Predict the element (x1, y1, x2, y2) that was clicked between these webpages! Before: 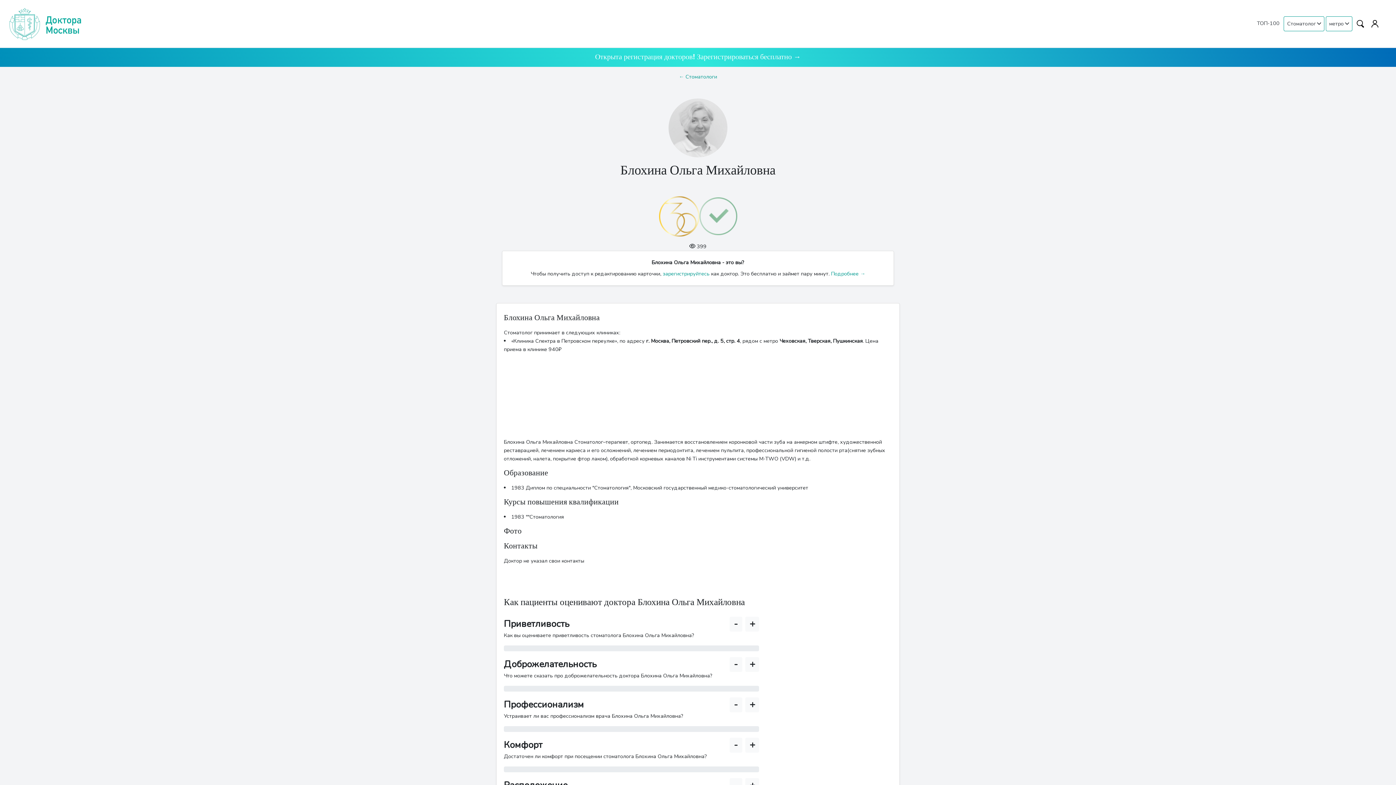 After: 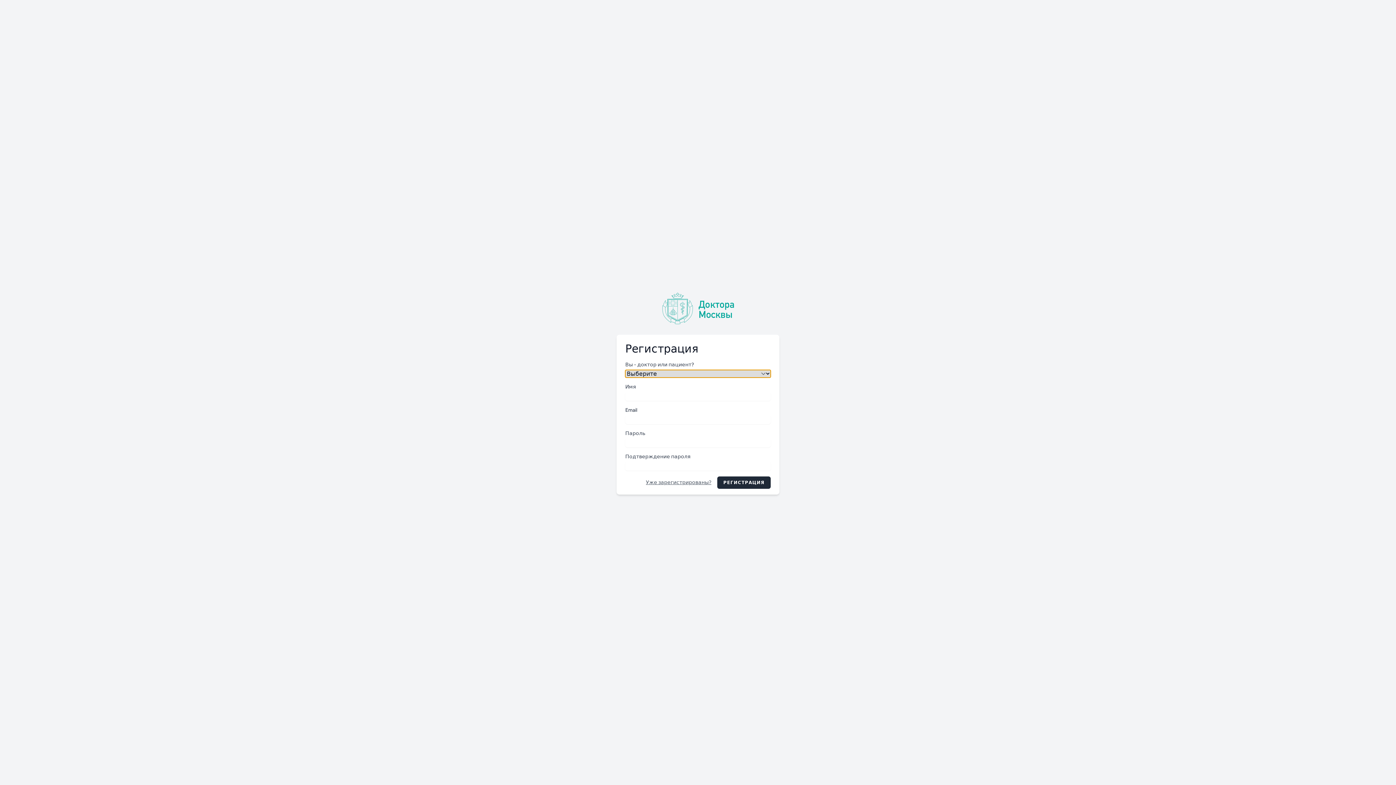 Action: bbox: (697, 53, 801, 60) label: Зарегистрироваться бесплатно →